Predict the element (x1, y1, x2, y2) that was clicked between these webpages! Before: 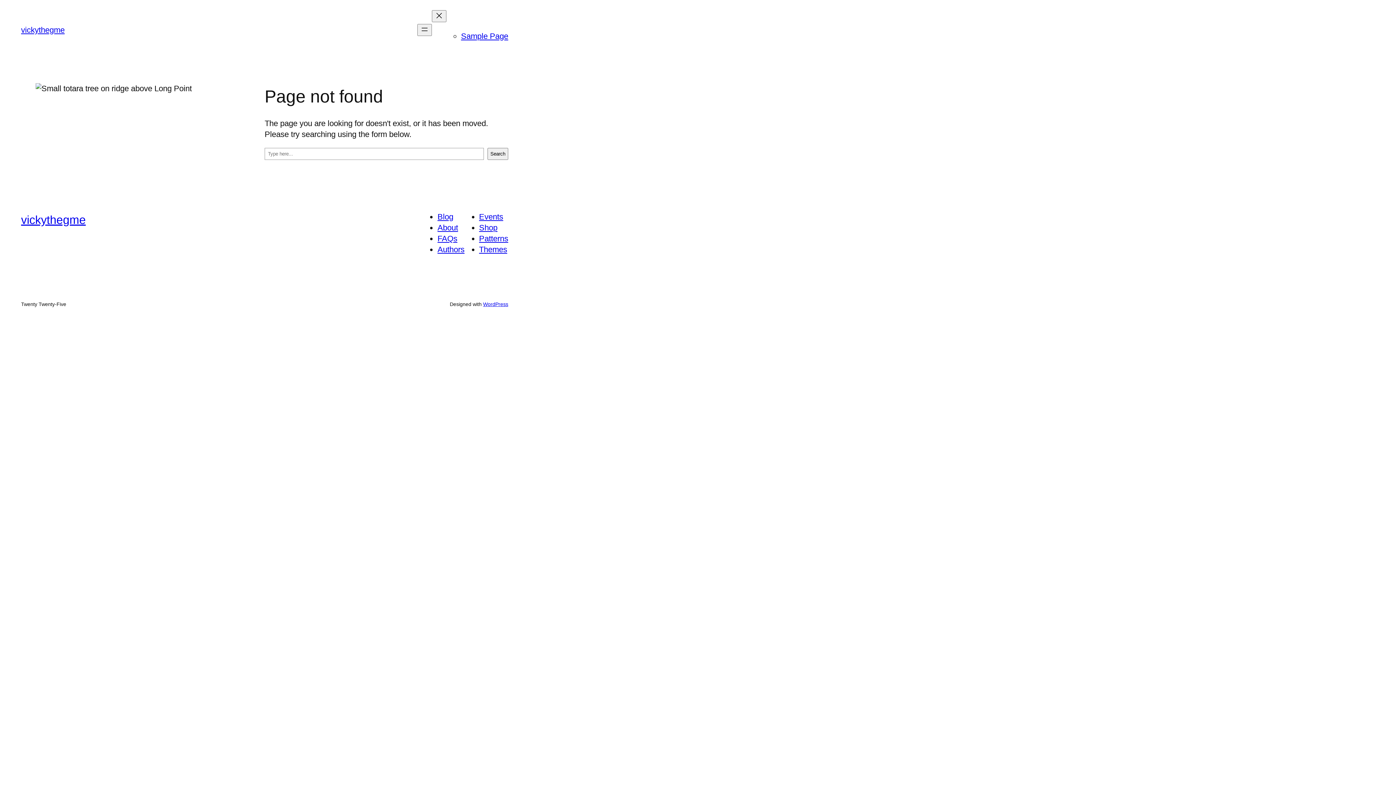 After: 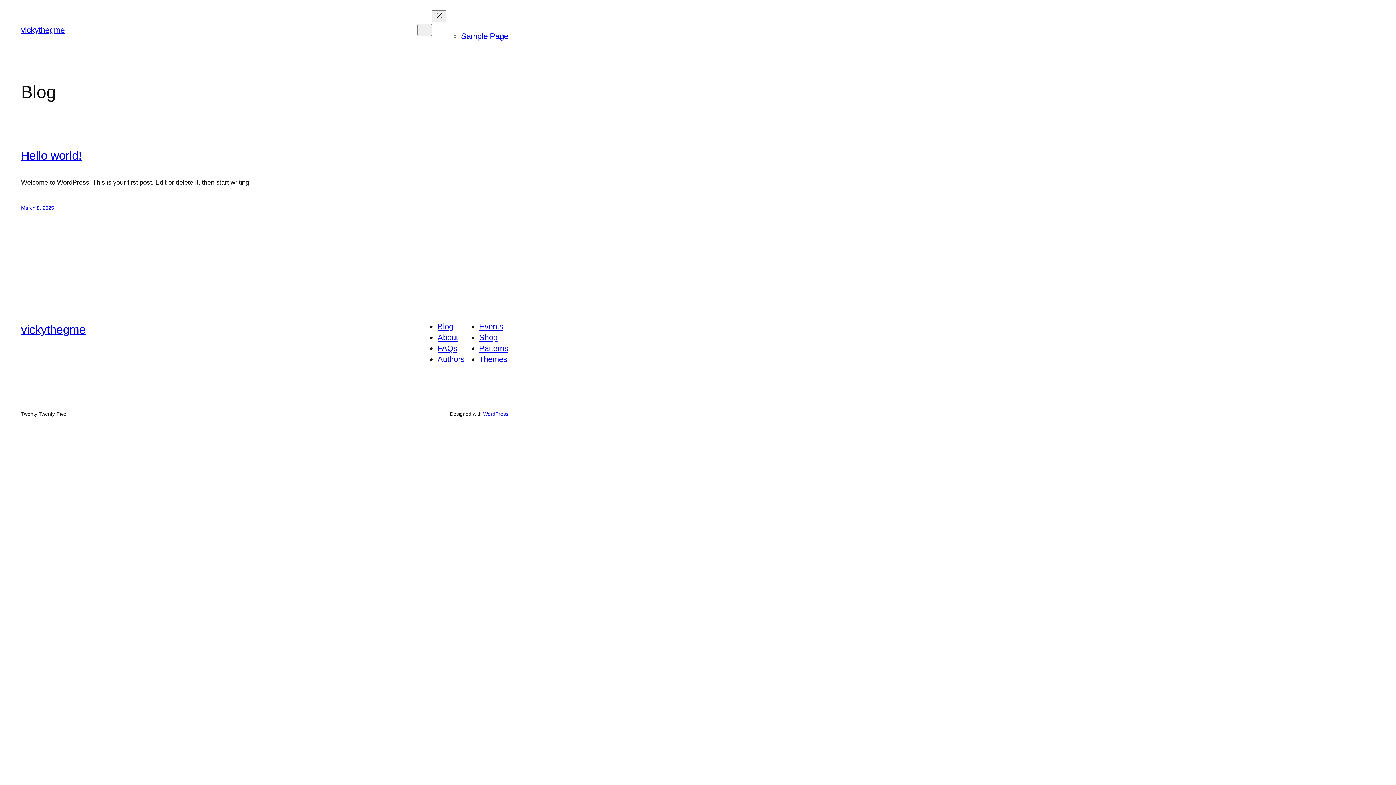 Action: label: vickythegme bbox: (21, 213, 85, 226)